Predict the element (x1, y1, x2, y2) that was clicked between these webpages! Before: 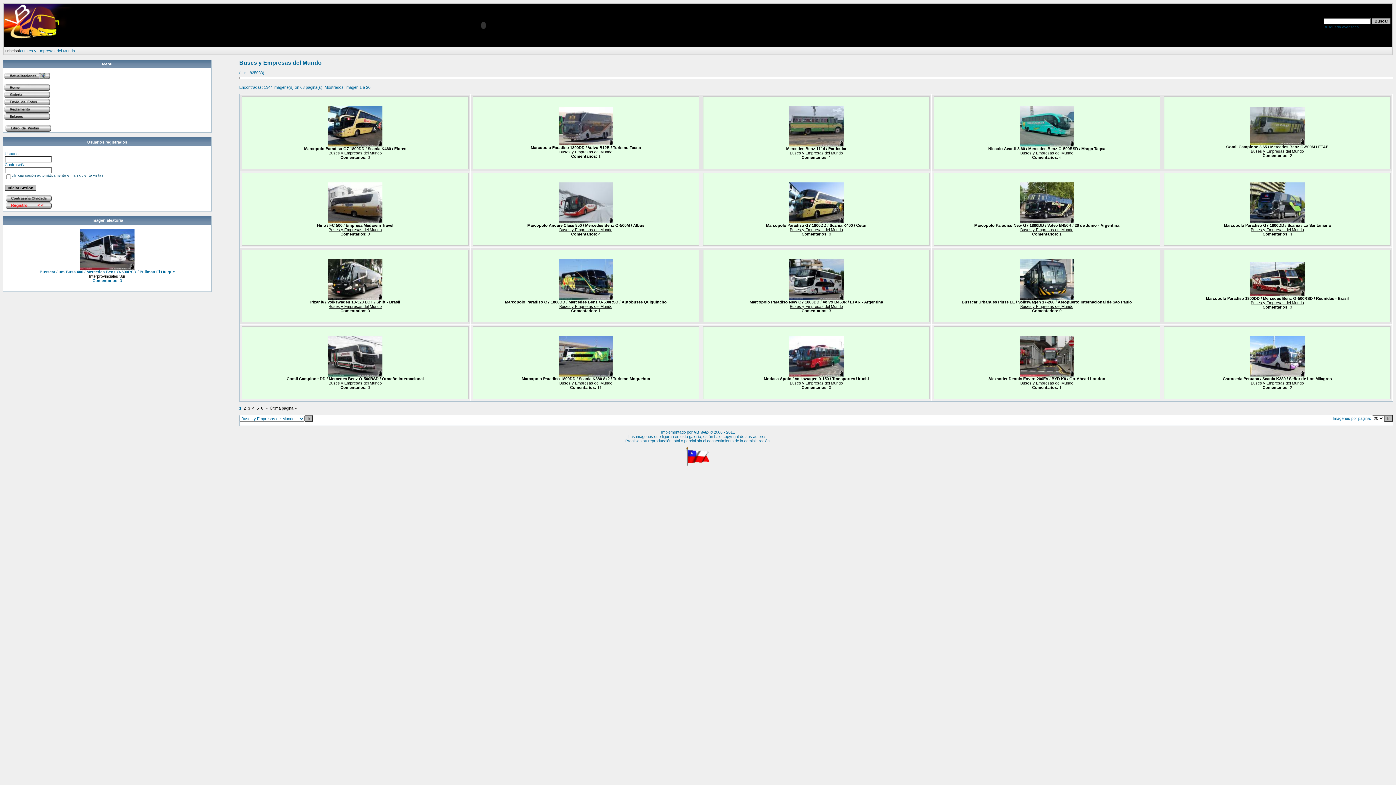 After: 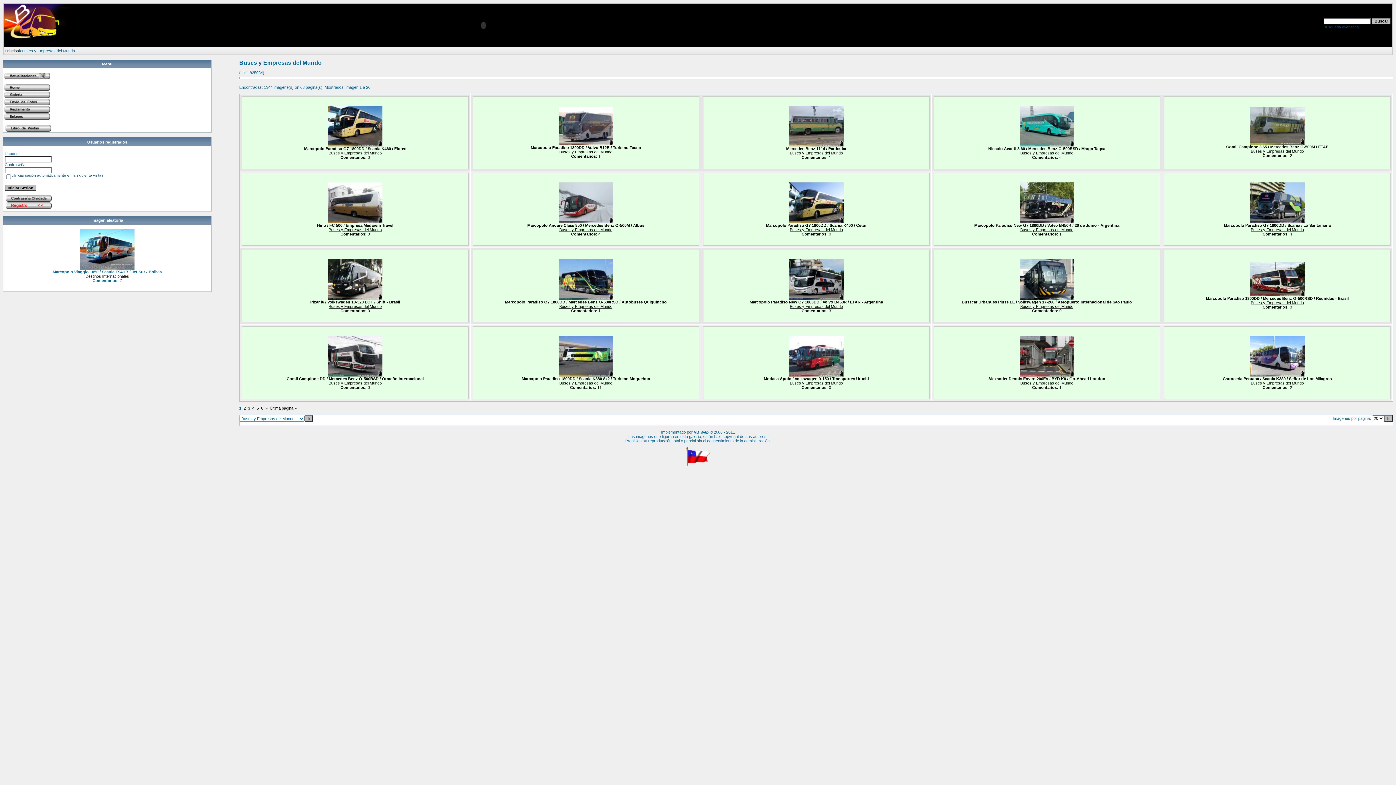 Action: bbox: (328, 150, 381, 155) label: Buses y Empresas del Mundo